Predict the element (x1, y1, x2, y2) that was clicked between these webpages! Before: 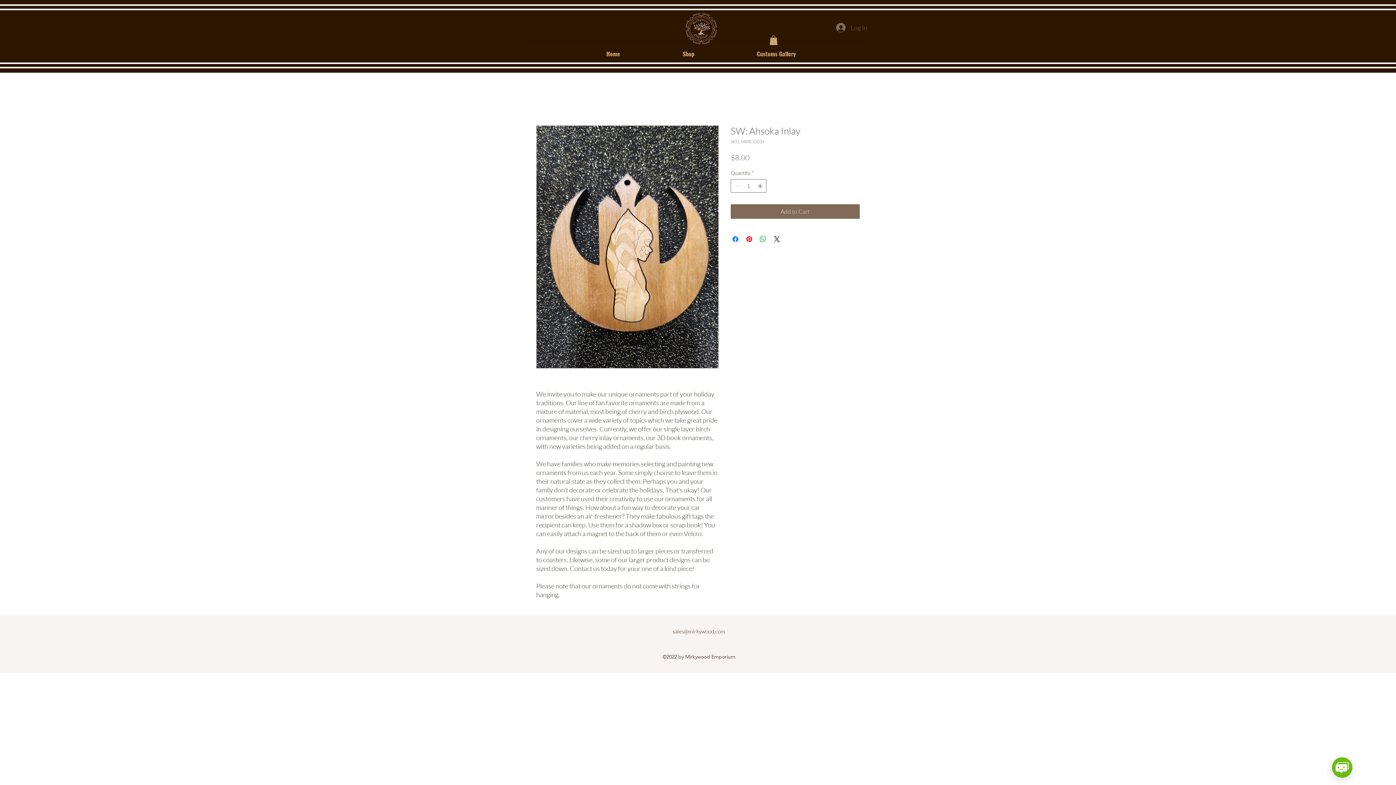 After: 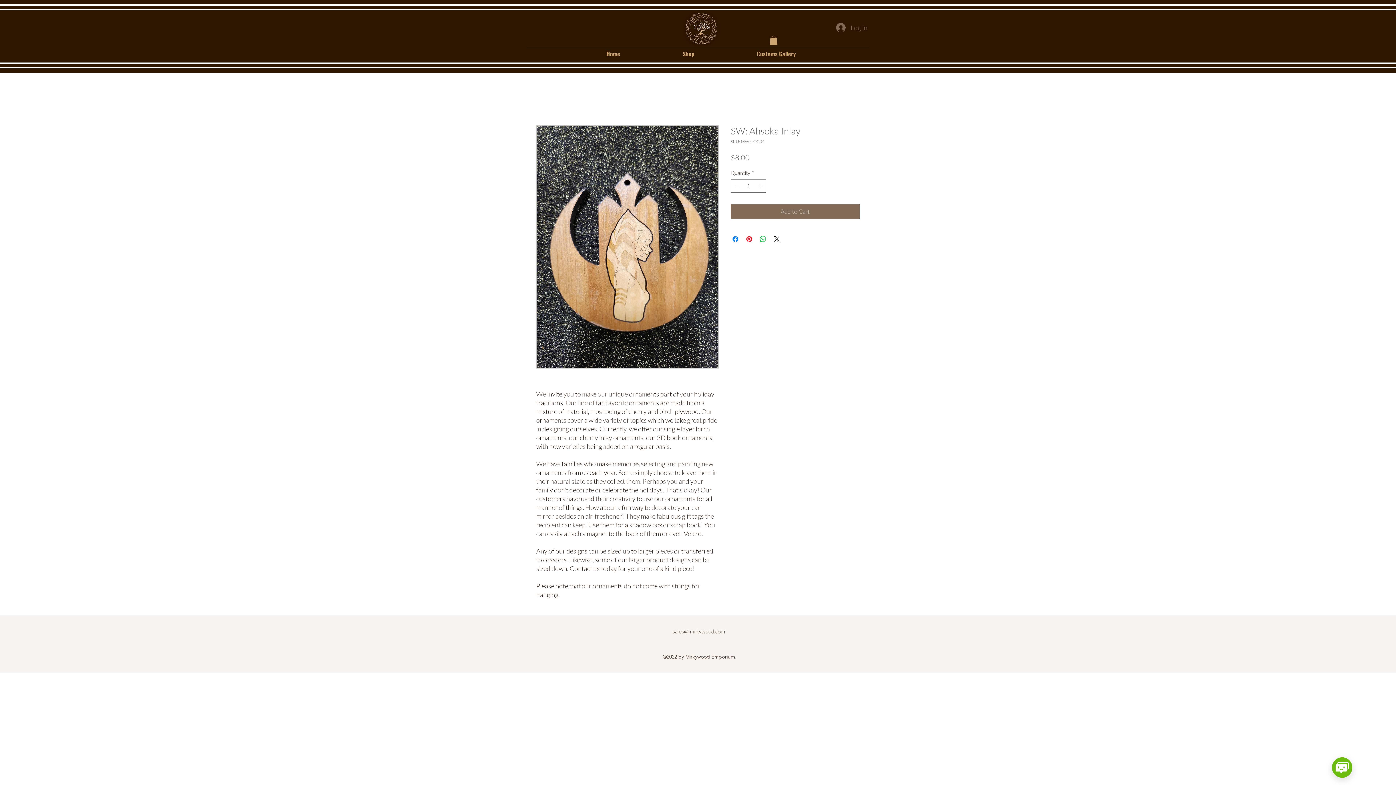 Action: bbox: (672, 628, 725, 635) label: sales@mirkywood.com